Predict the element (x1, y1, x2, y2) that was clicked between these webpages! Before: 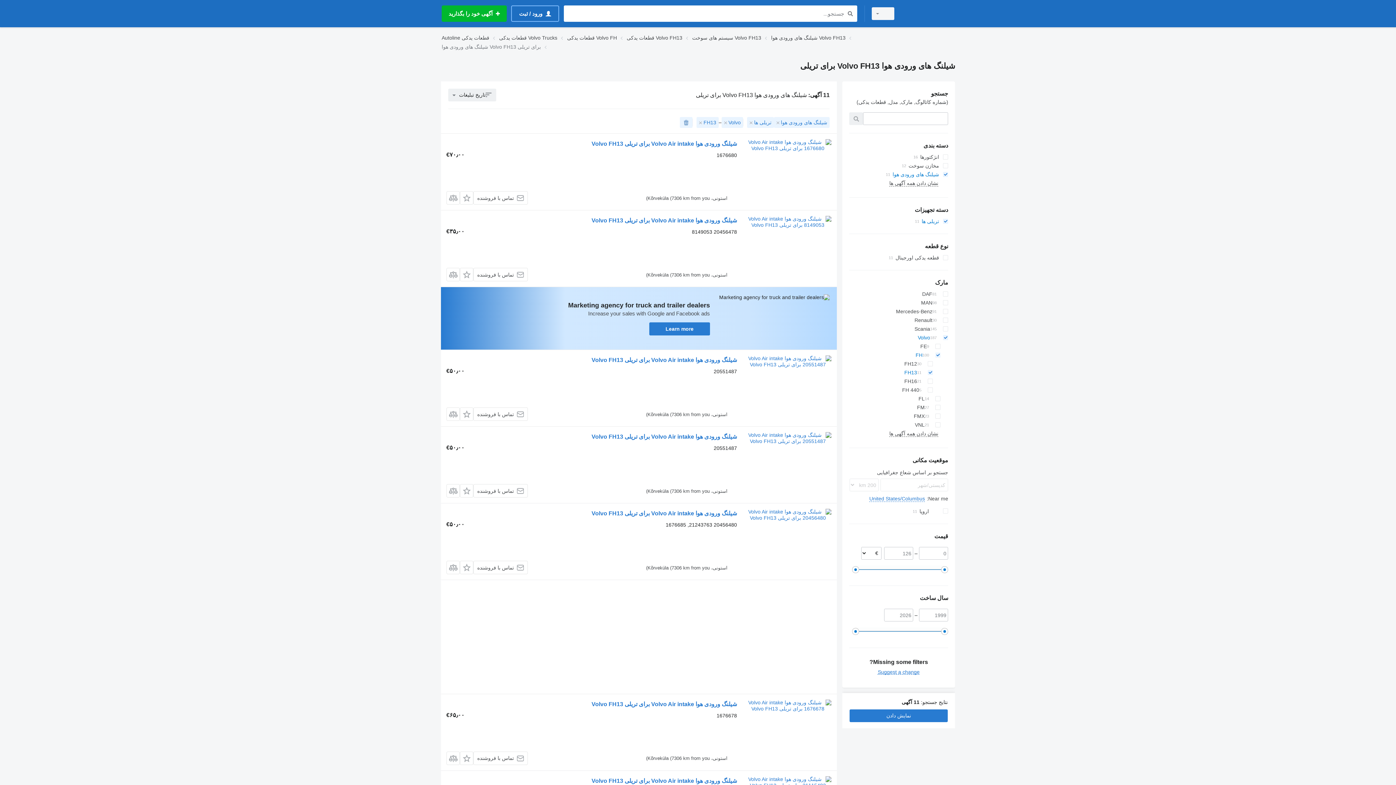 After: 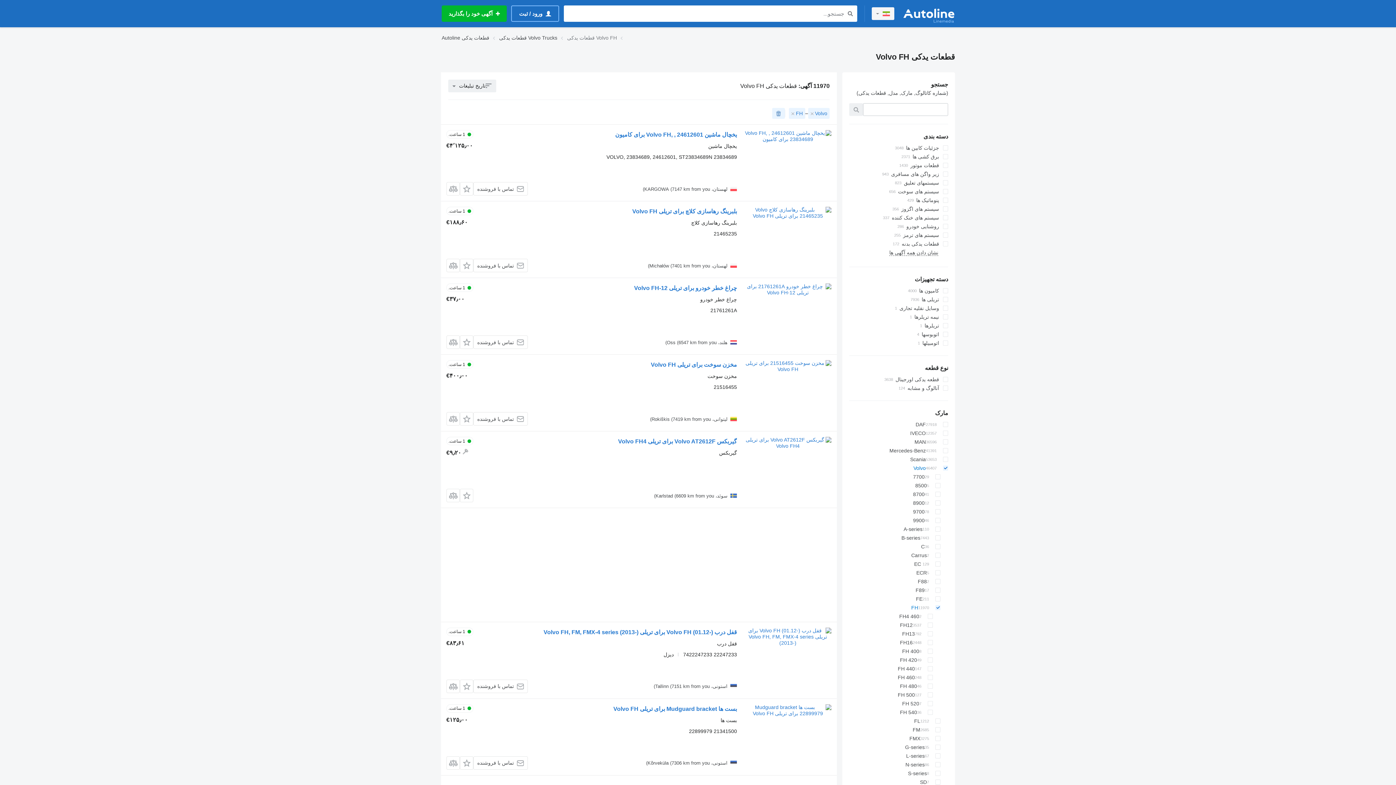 Action: bbox: (567, 33, 617, 42) label: قطعات یدکی Volvo FH